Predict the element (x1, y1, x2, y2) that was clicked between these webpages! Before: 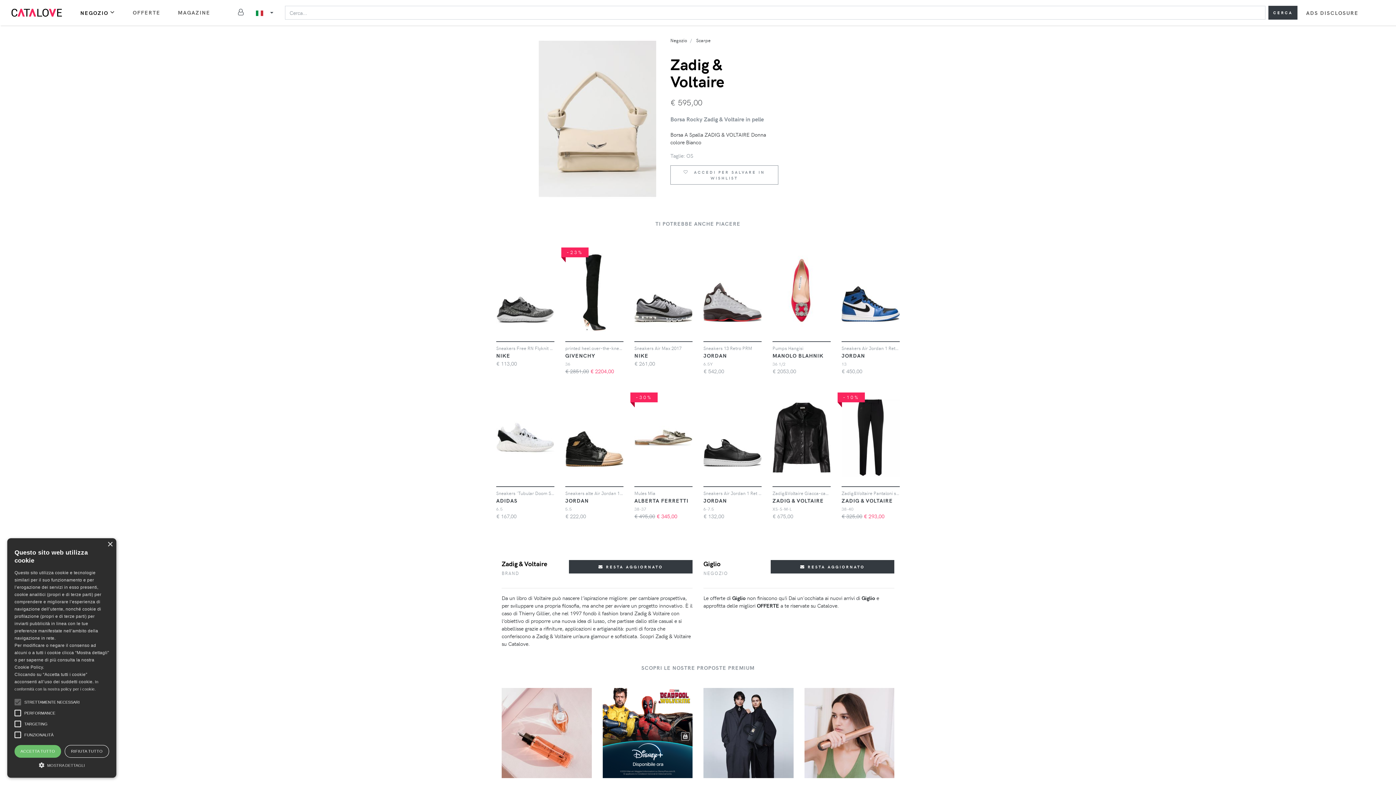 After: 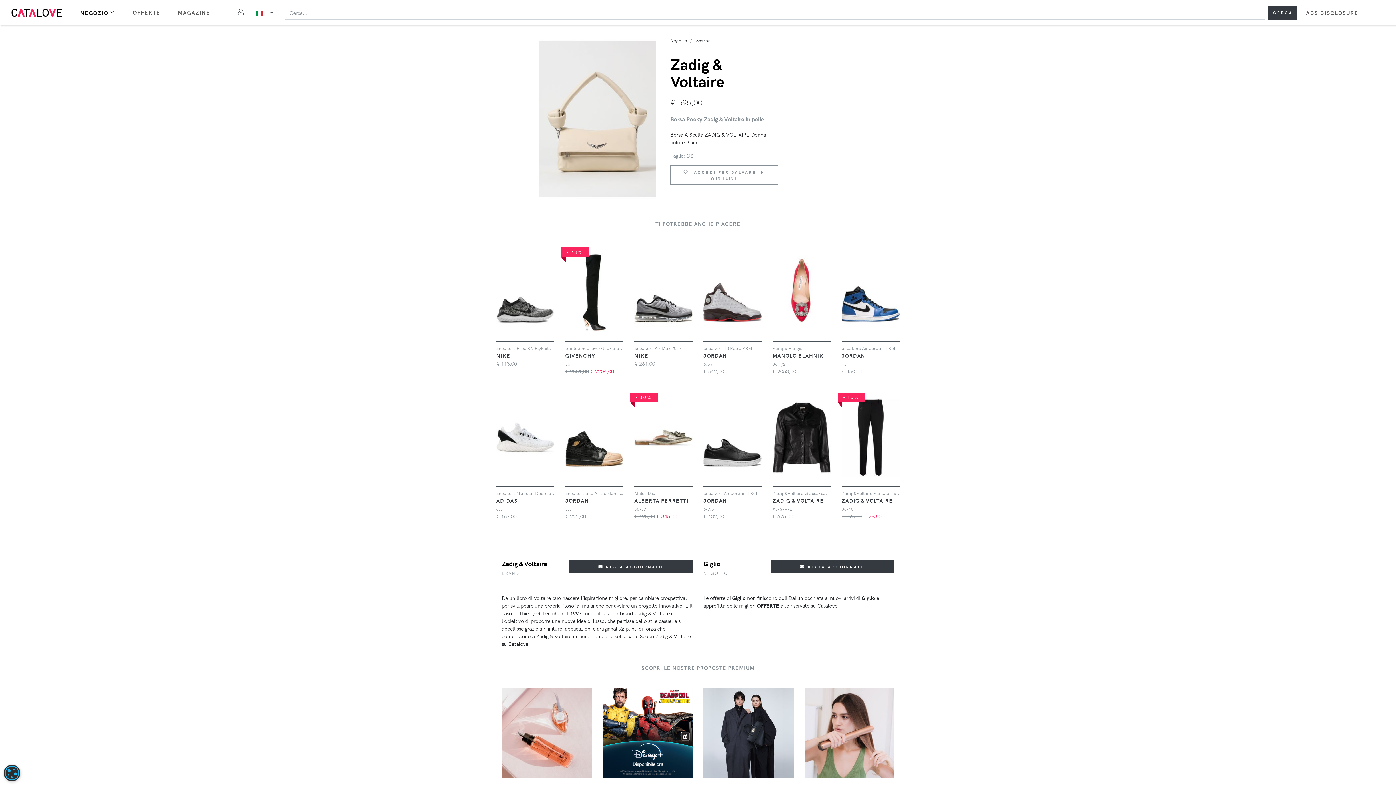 Action: label: Close bbox: (107, 542, 112, 547)